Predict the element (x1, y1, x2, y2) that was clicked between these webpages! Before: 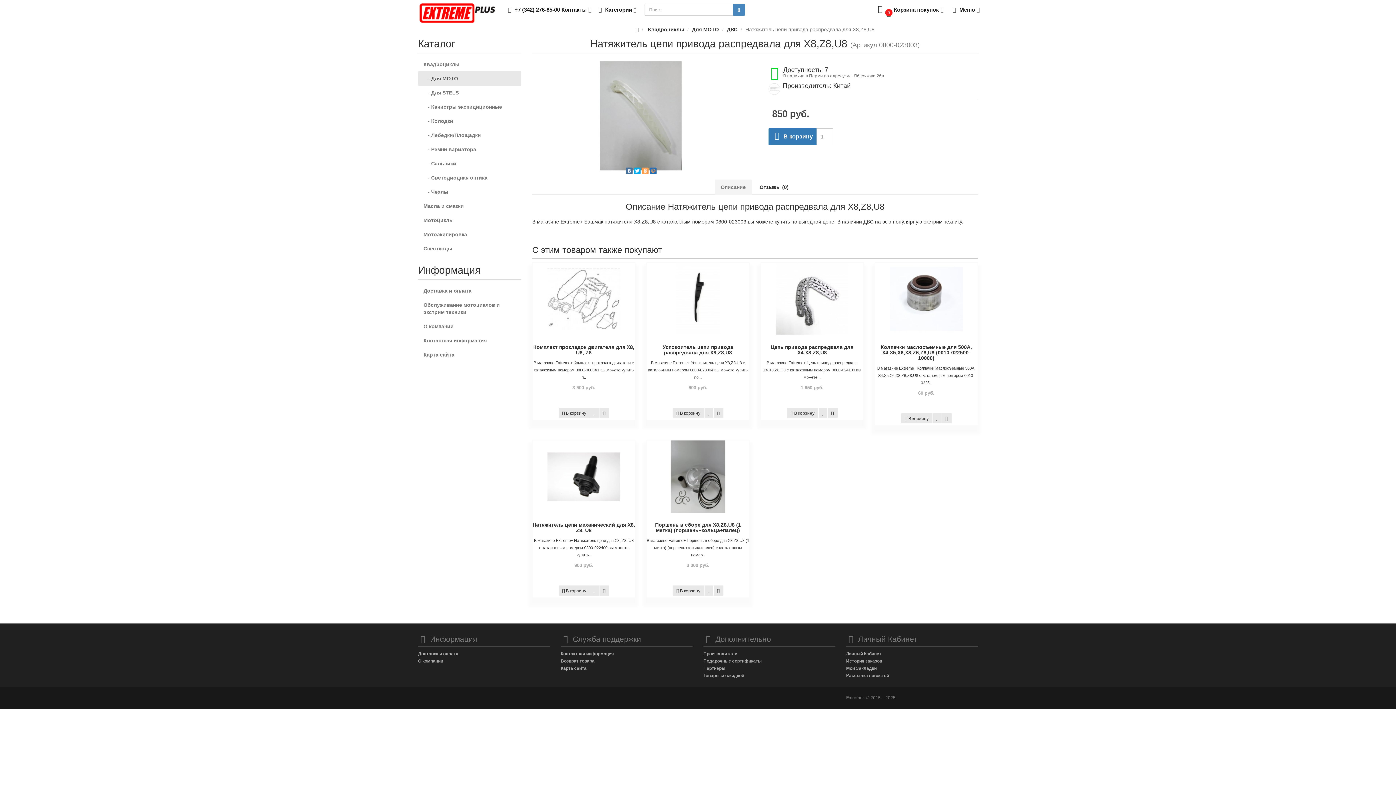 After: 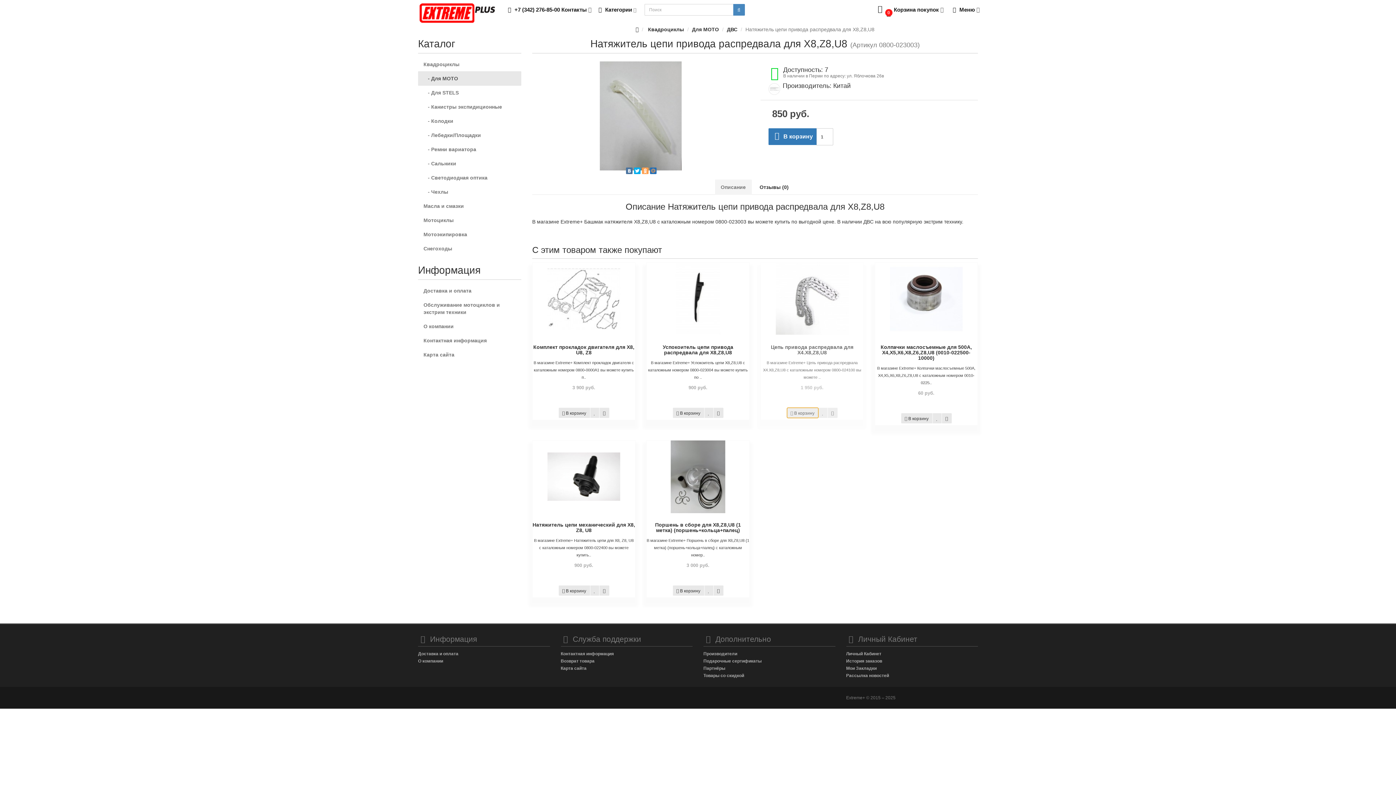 Action: bbox: (787, 408, 818, 418) label:  В корзину